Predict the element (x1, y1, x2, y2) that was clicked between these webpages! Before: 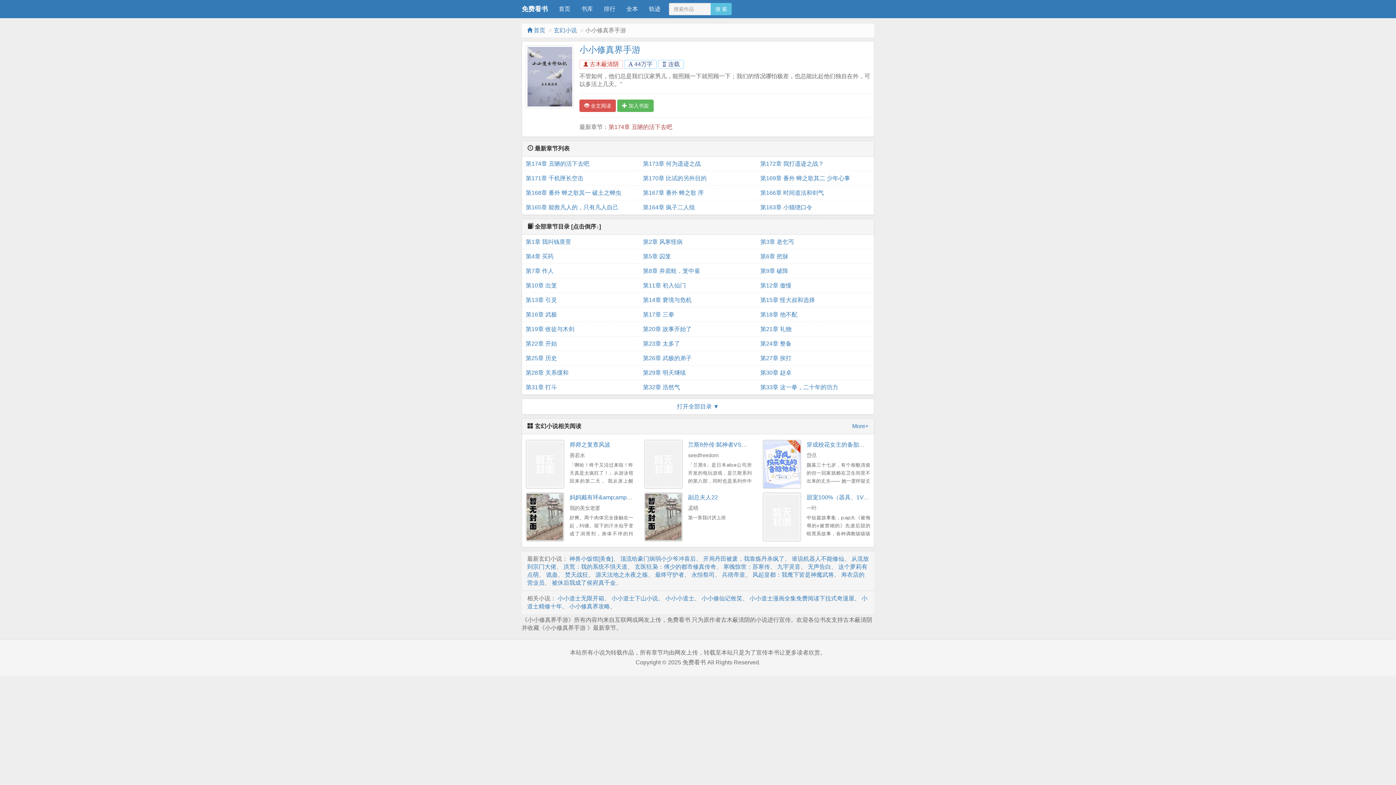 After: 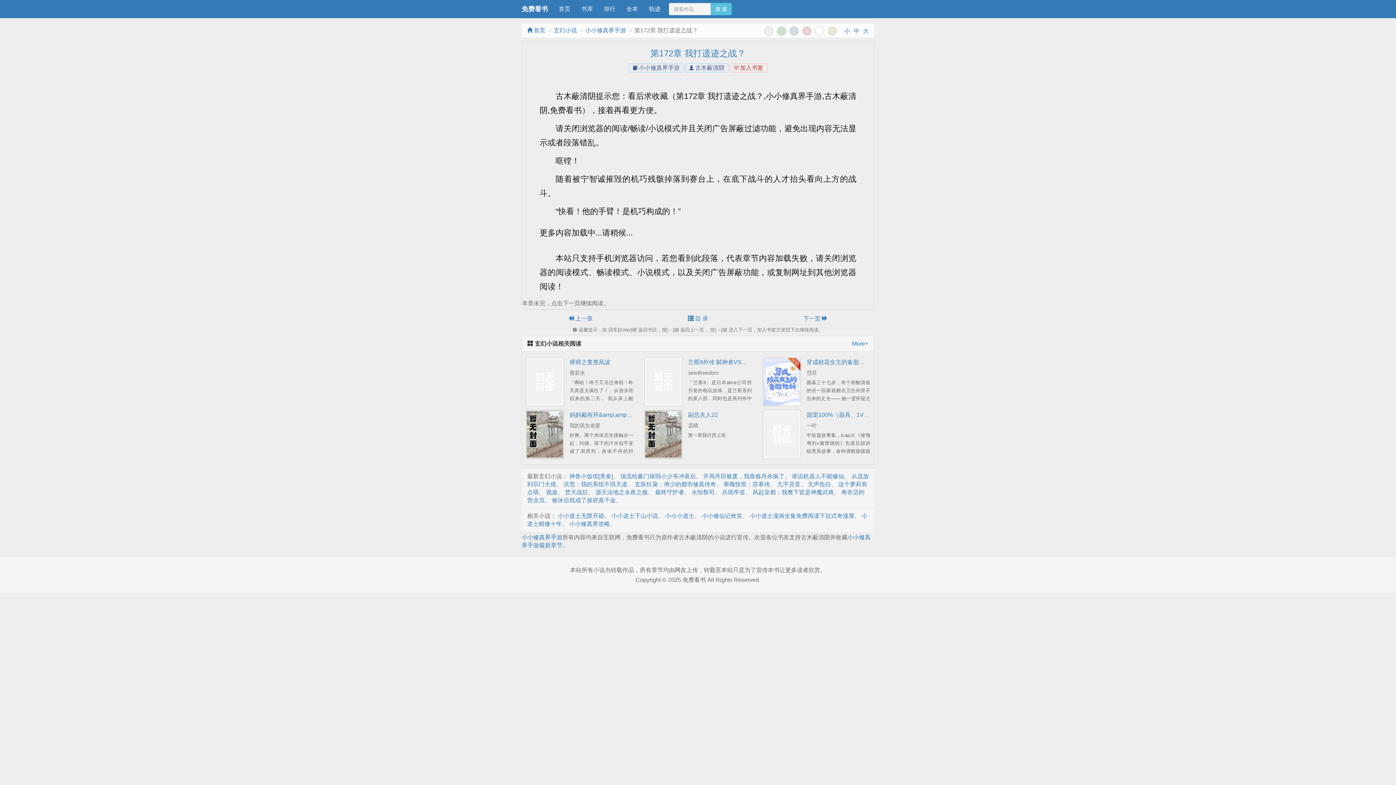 Action: bbox: (760, 156, 870, 171) label: 第172章 我打遗迹之战？